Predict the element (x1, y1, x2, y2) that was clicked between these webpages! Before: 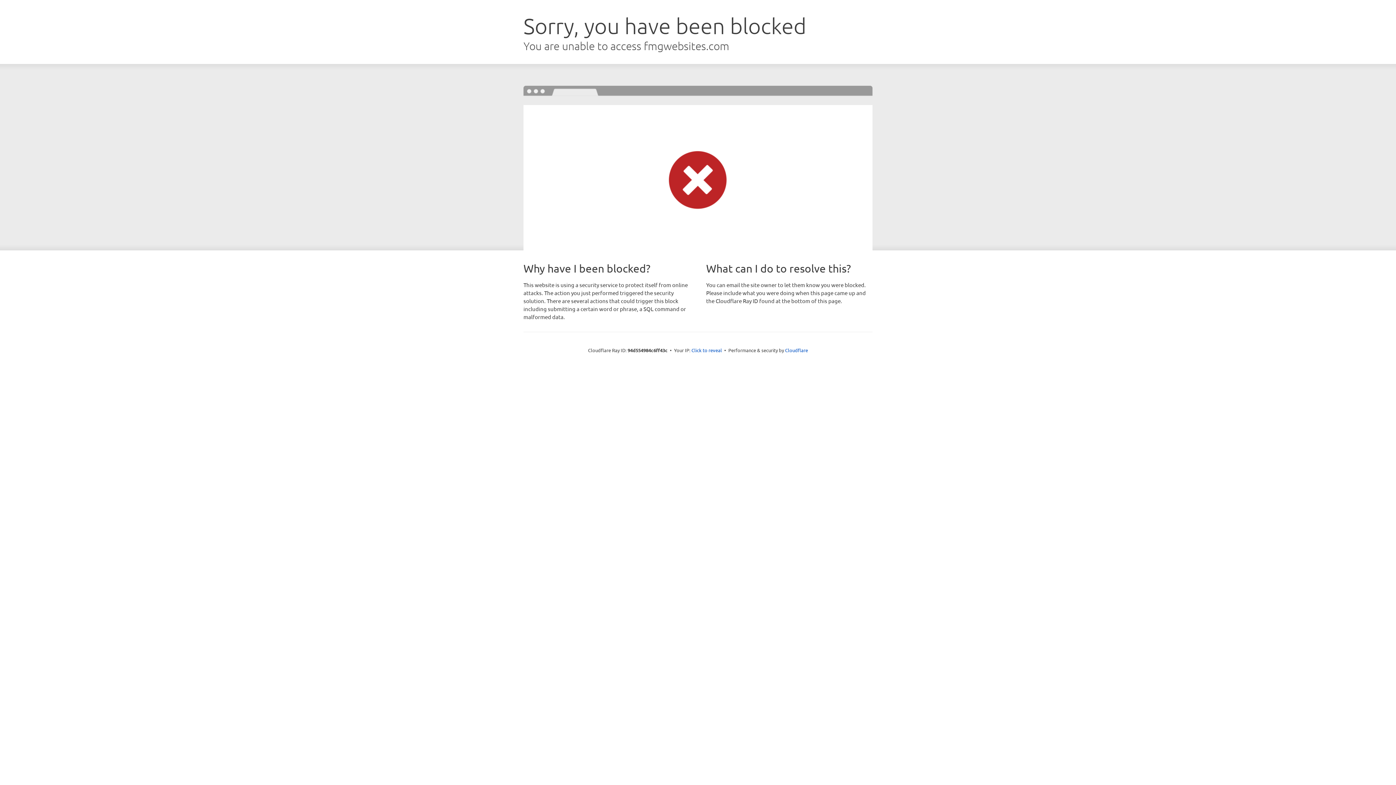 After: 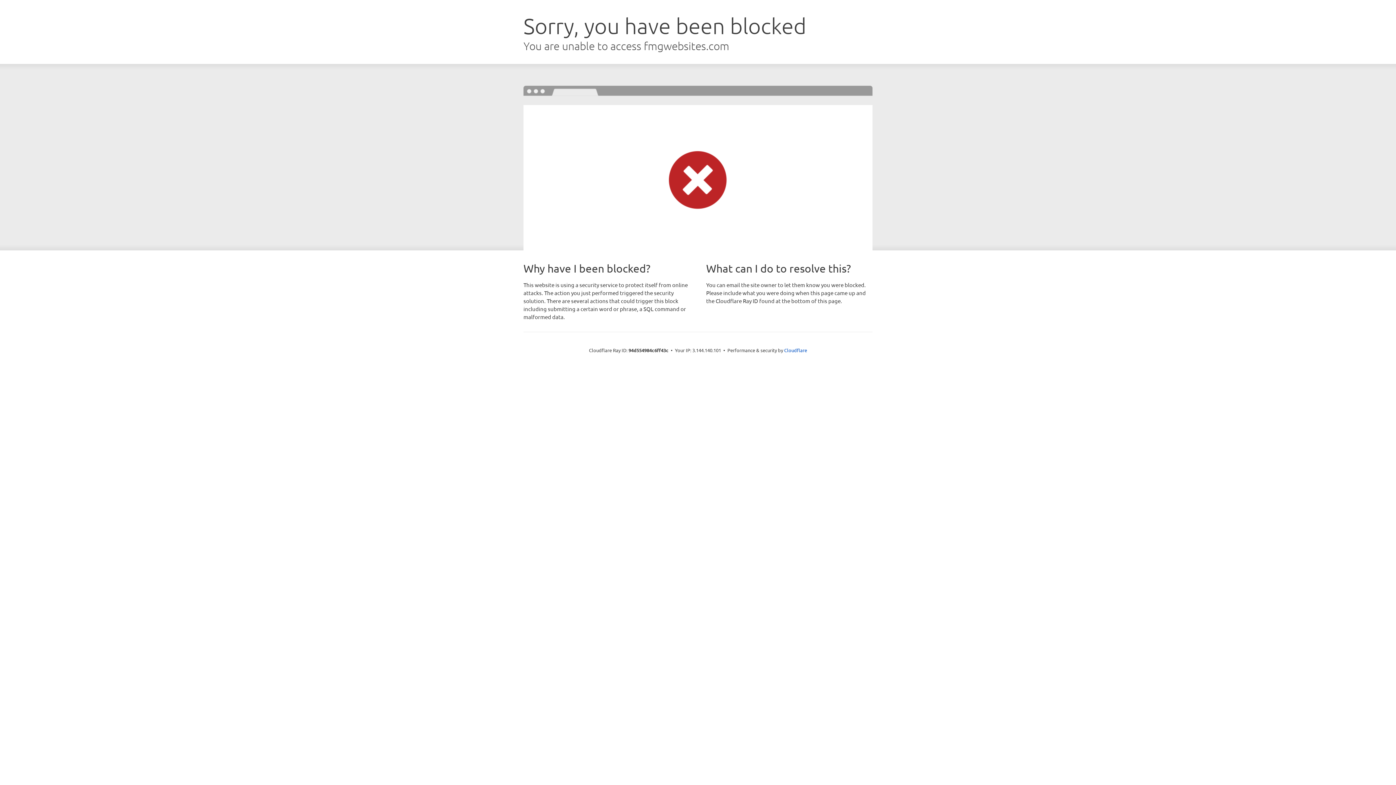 Action: label: Click to reveal bbox: (691, 346, 722, 353)